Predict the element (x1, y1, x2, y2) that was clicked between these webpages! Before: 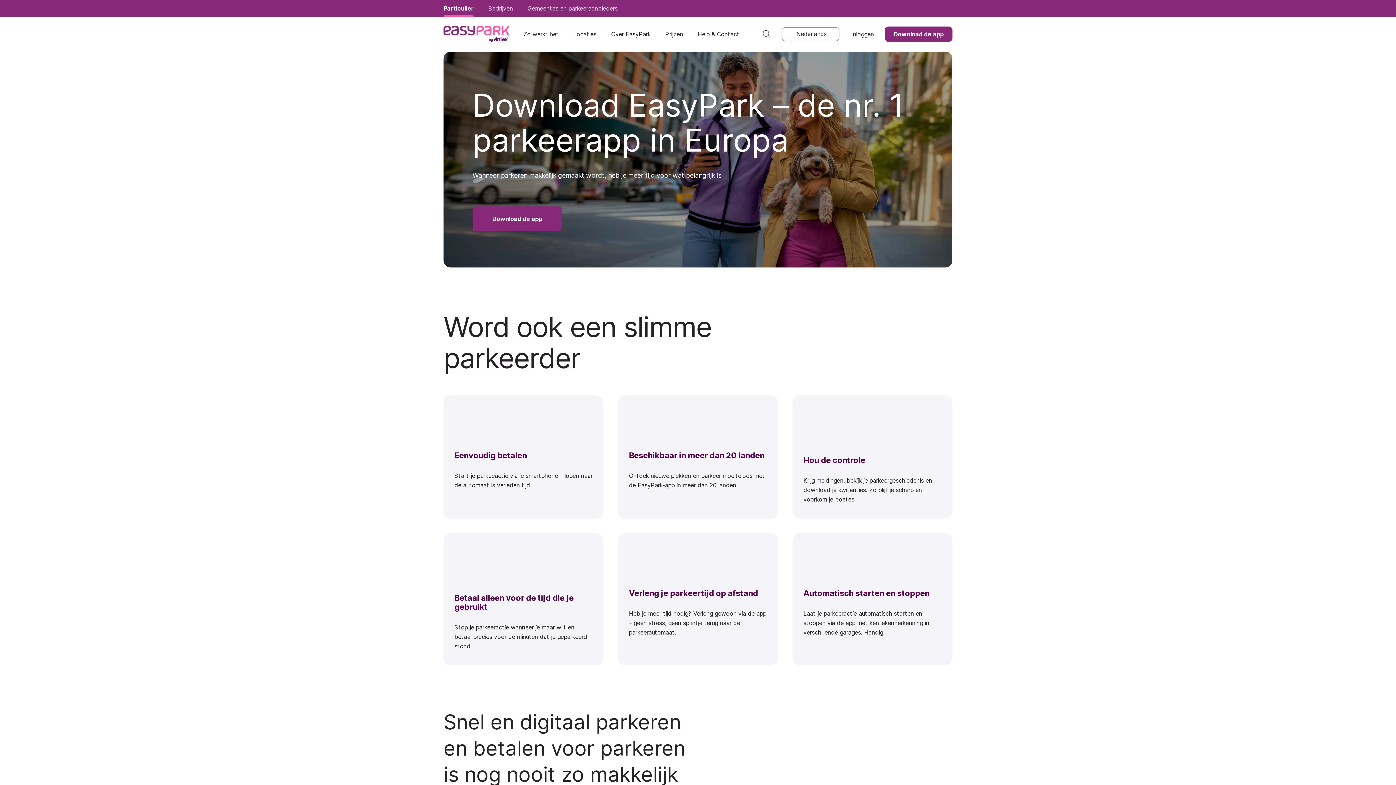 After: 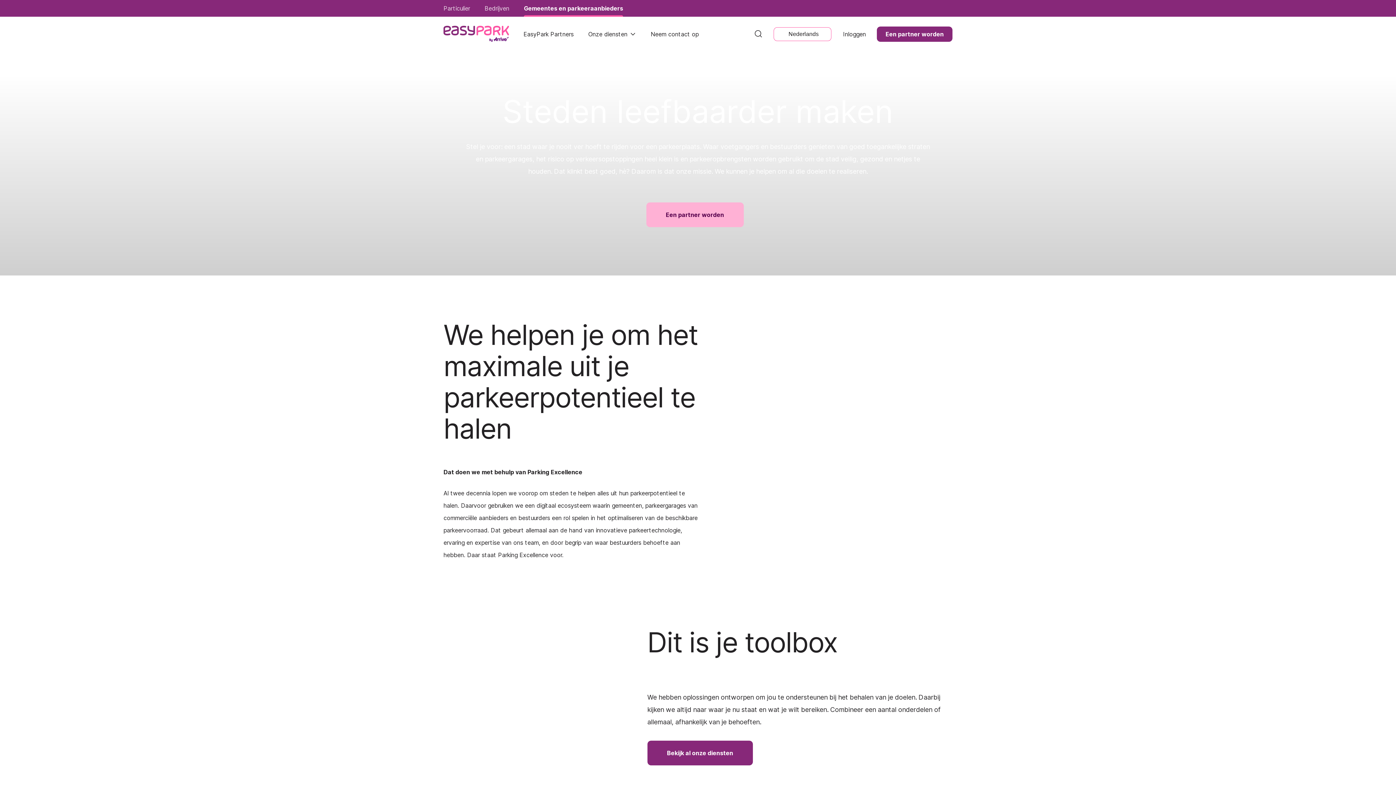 Action: bbox: (527, 4, 617, 12) label: Gemeentes en parkeeraanbieders